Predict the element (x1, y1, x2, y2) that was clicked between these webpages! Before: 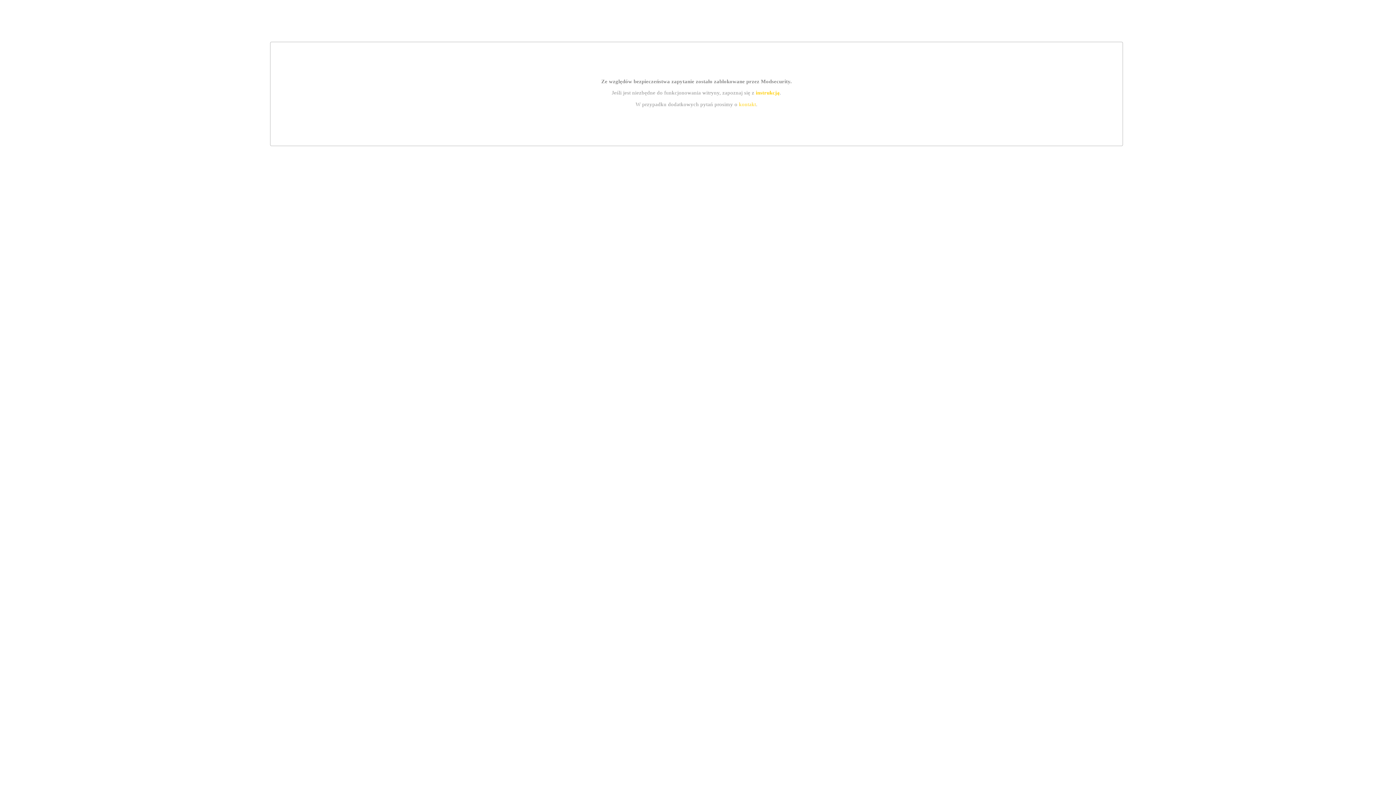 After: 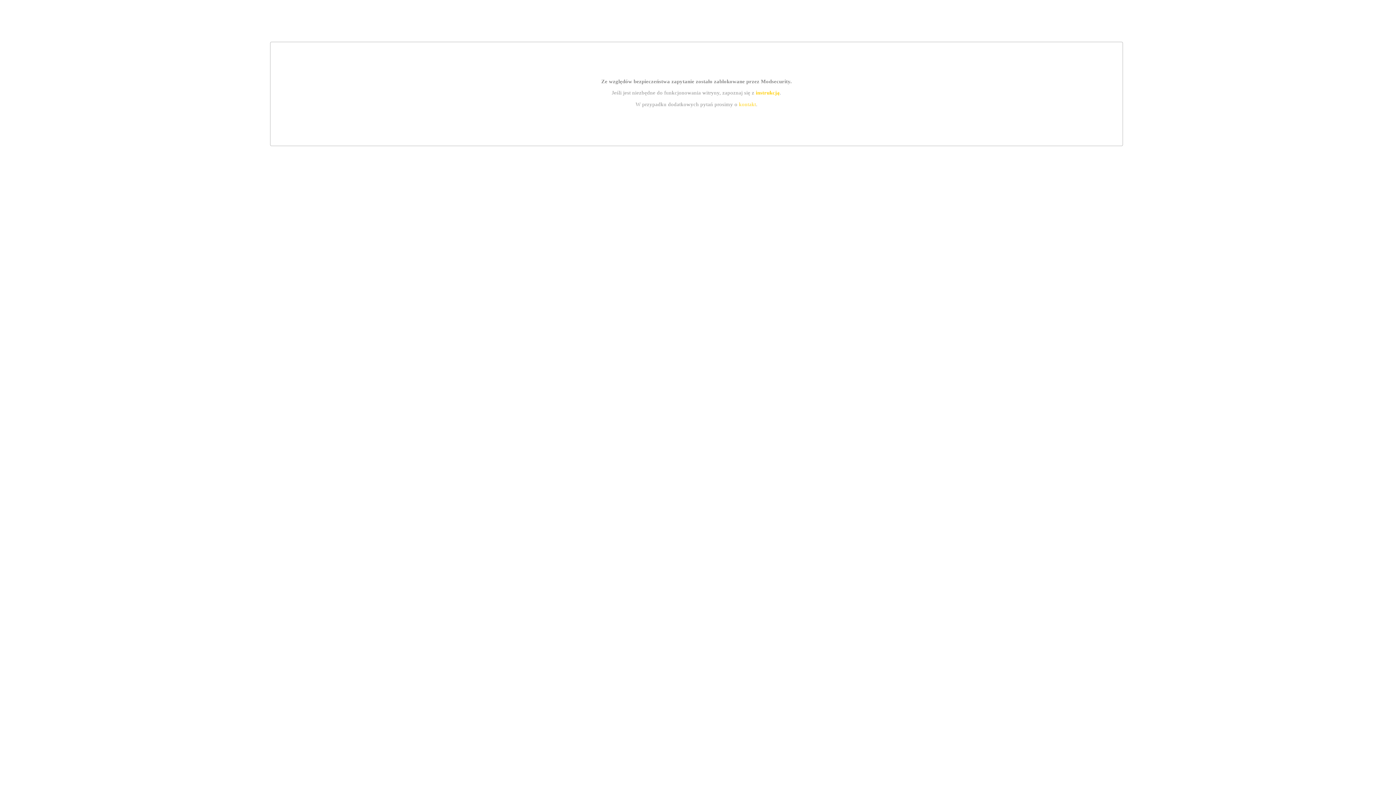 Action: bbox: (739, 101, 756, 107) label: kontakt